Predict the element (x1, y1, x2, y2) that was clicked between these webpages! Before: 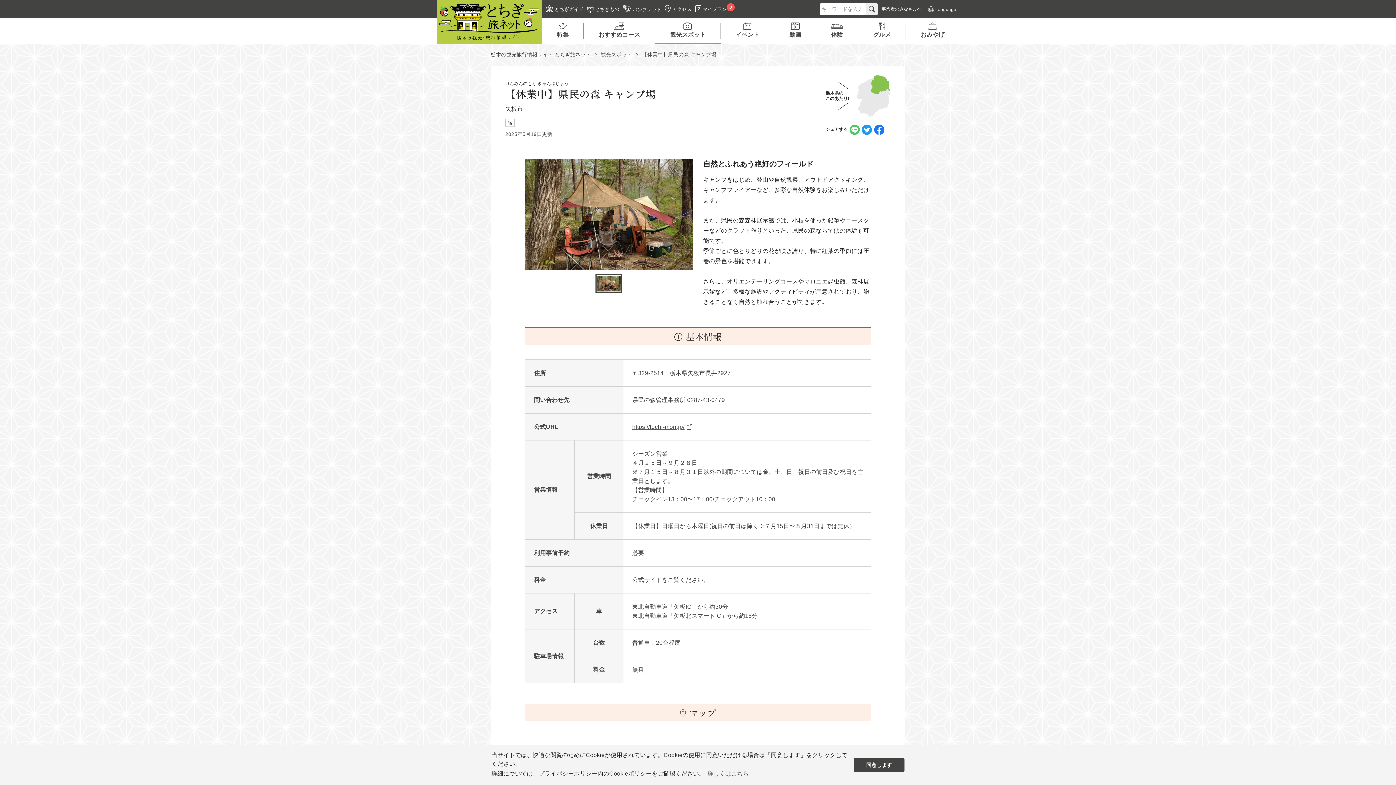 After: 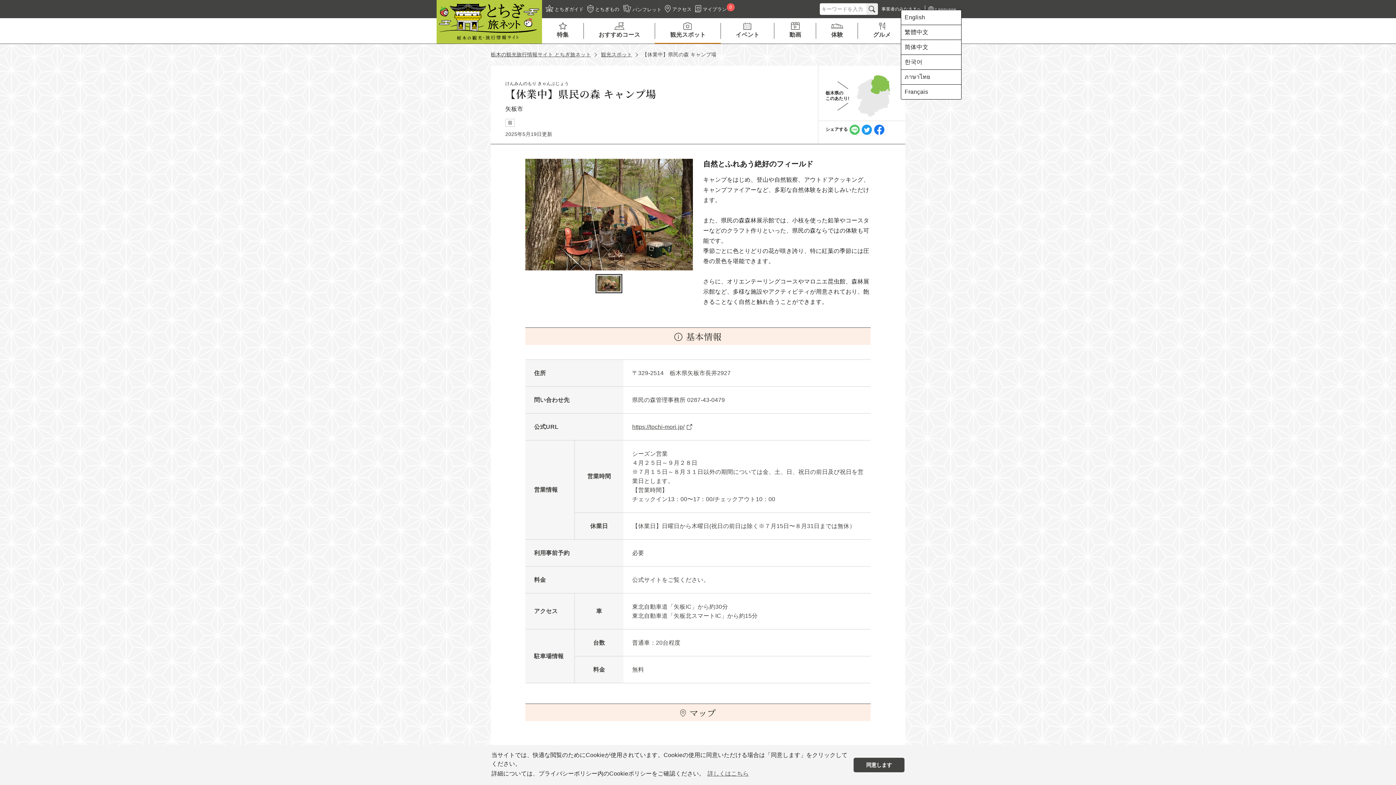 Action: label:  Language bbox: (928, 6, 956, 12)